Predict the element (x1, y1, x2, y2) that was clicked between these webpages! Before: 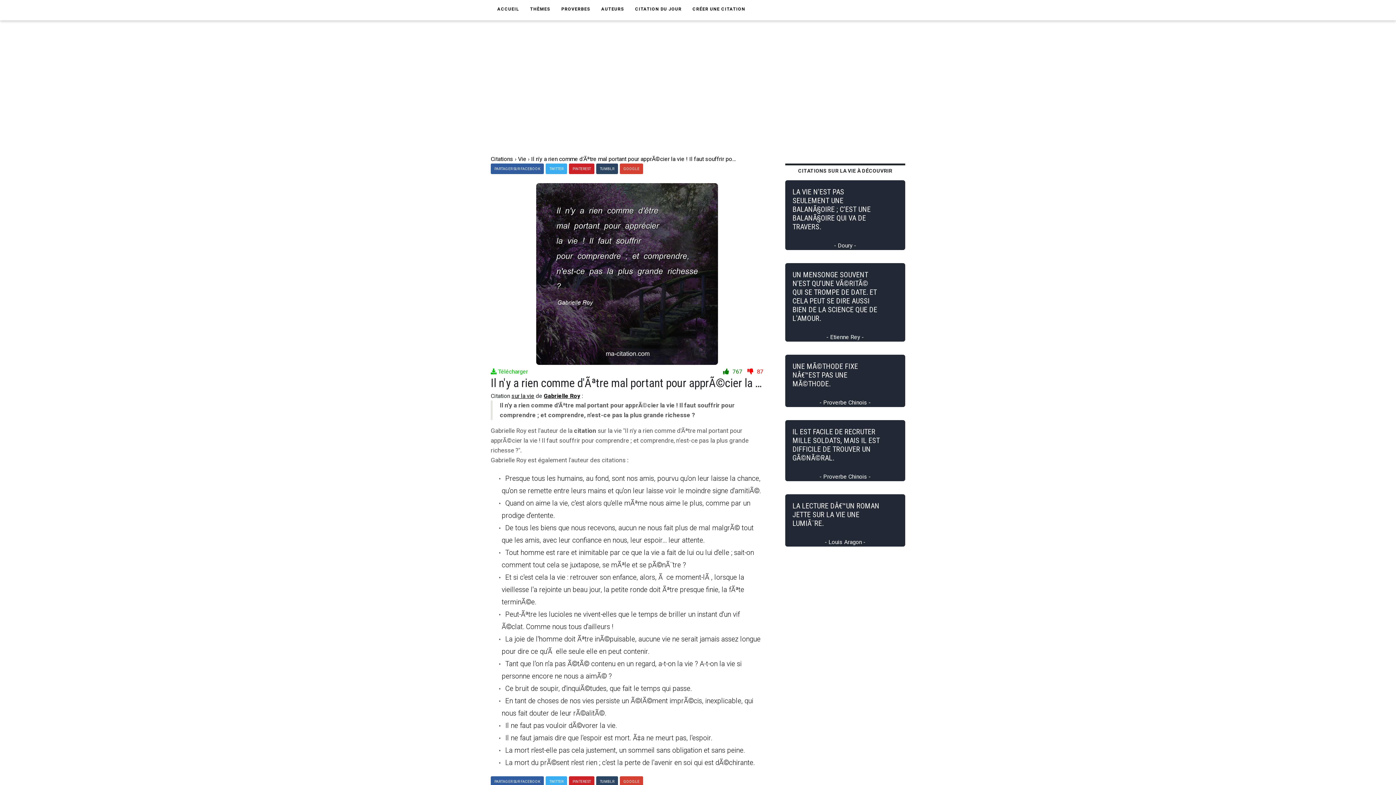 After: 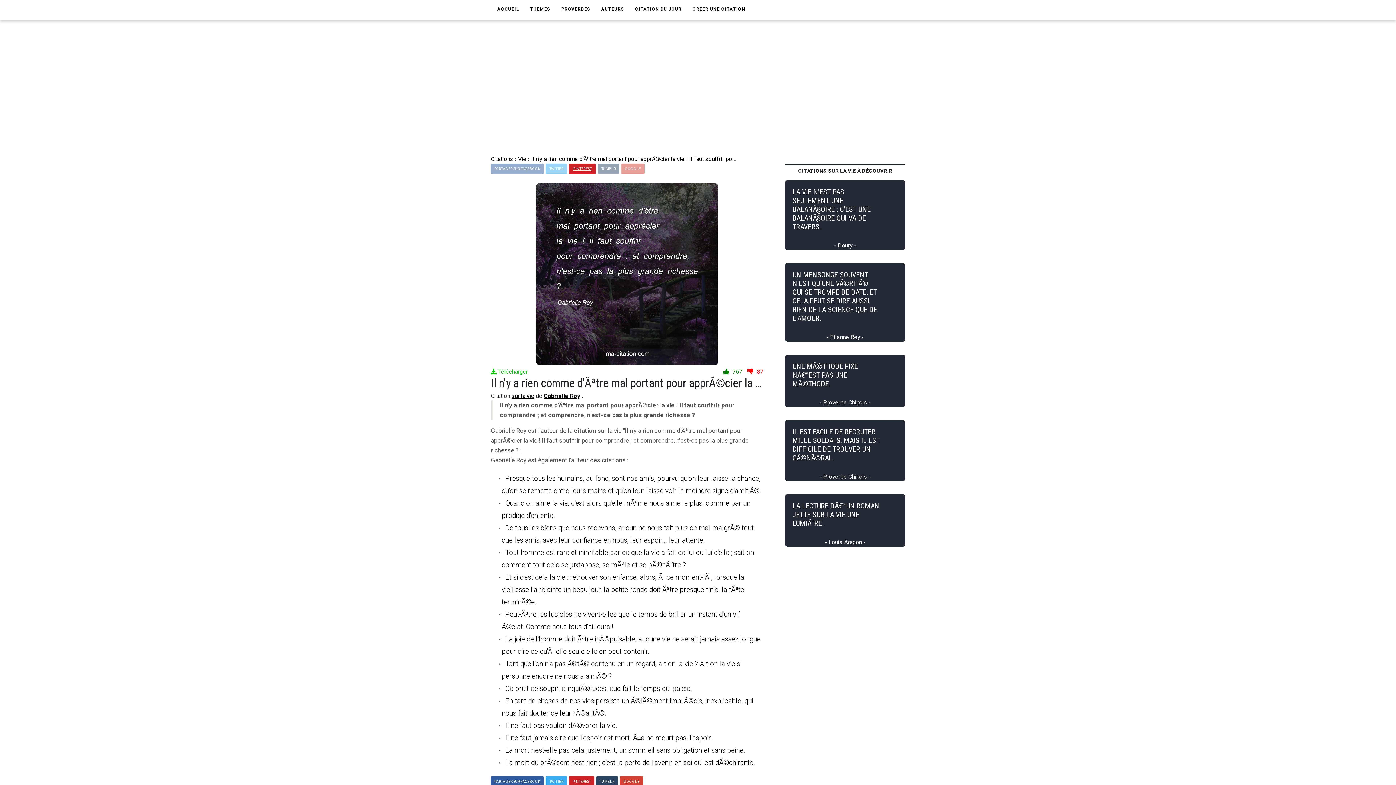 Action: label: PINTEREST bbox: (569, 163, 594, 174)